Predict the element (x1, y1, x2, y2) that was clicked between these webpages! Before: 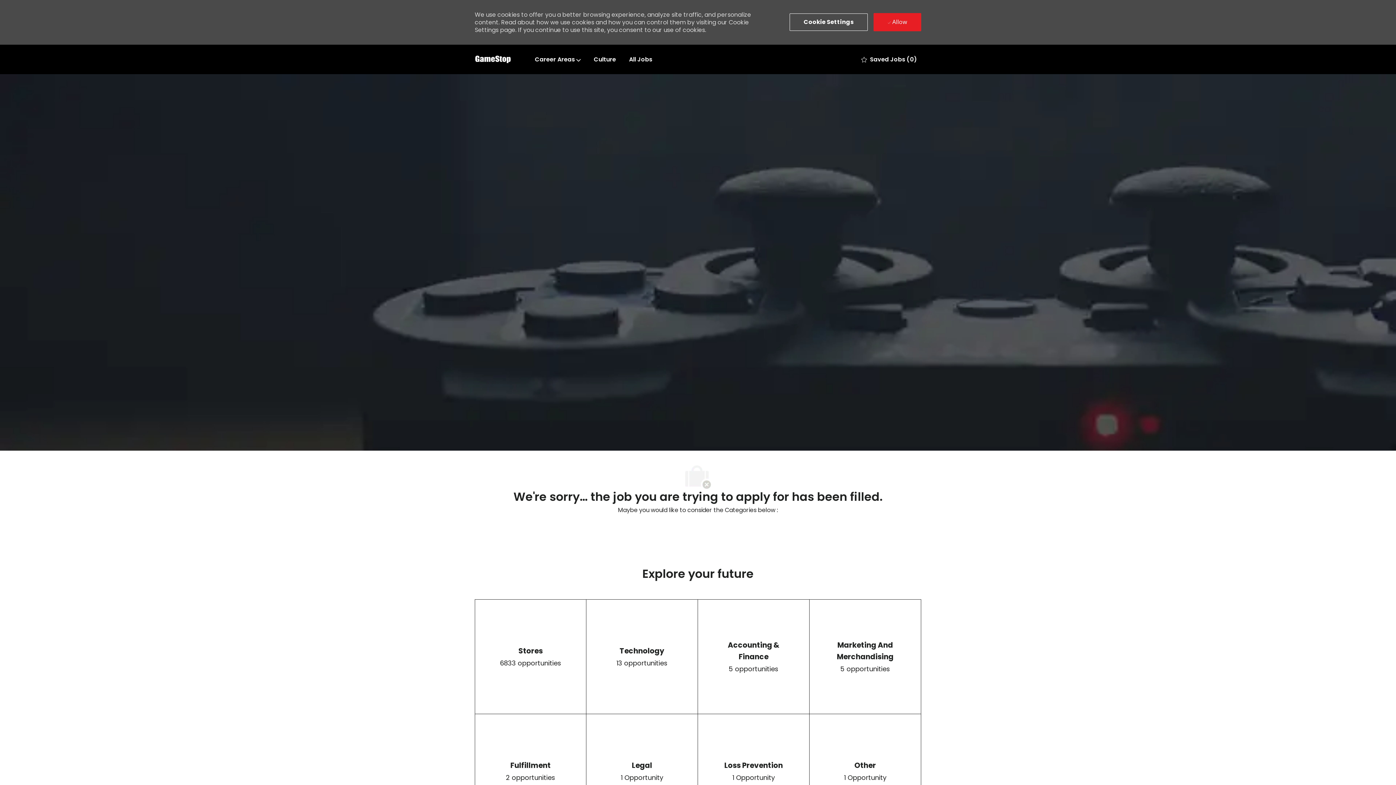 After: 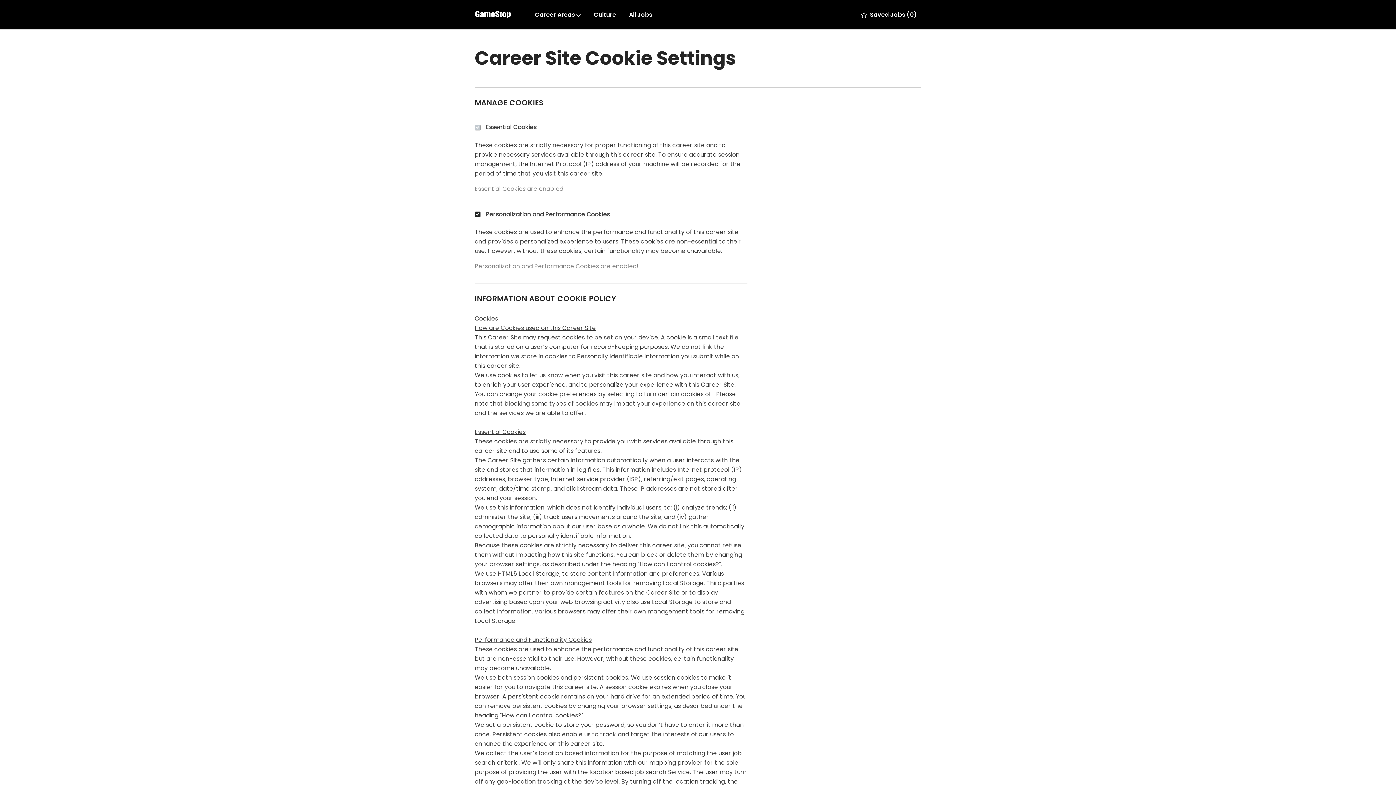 Action: label: Click here to change your Cookie Settings bbox: (789, 13, 868, 30)